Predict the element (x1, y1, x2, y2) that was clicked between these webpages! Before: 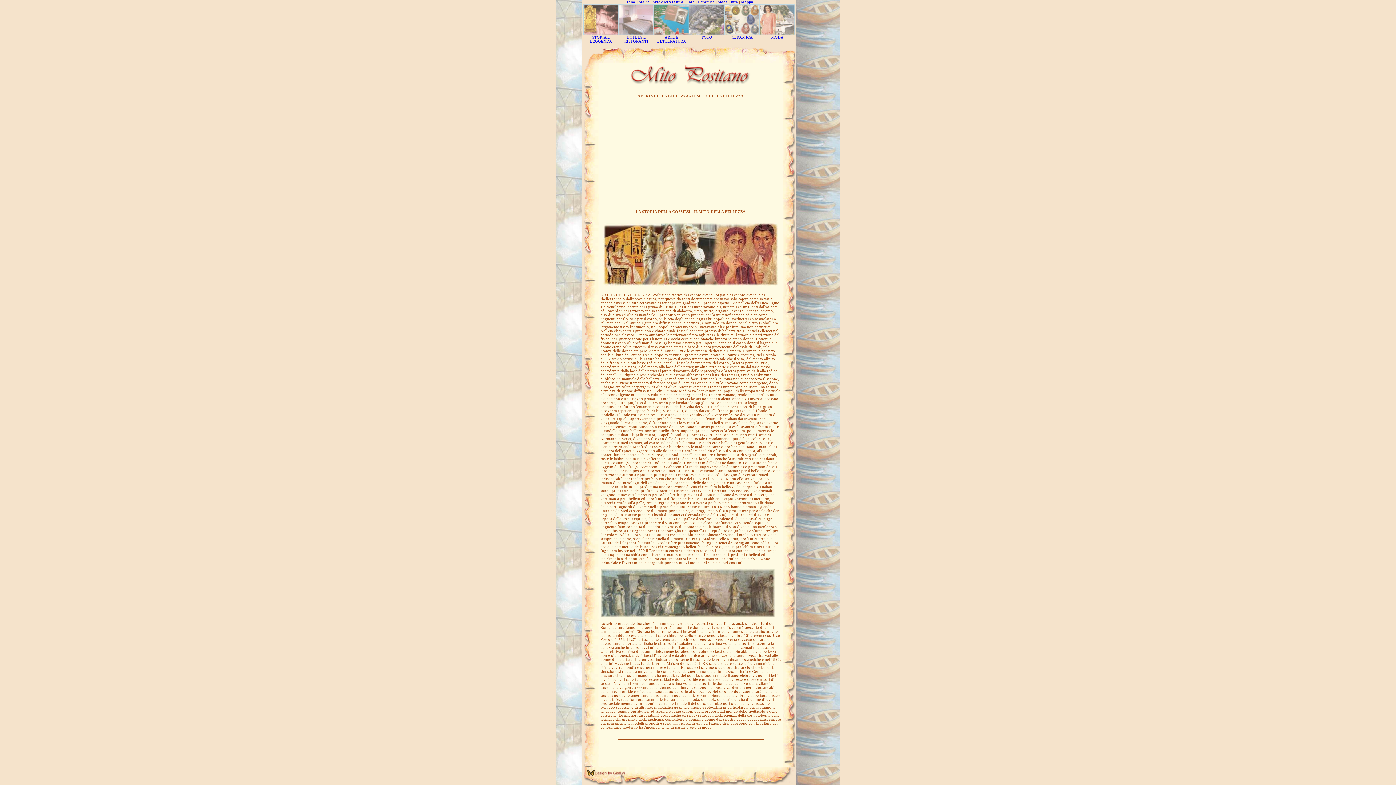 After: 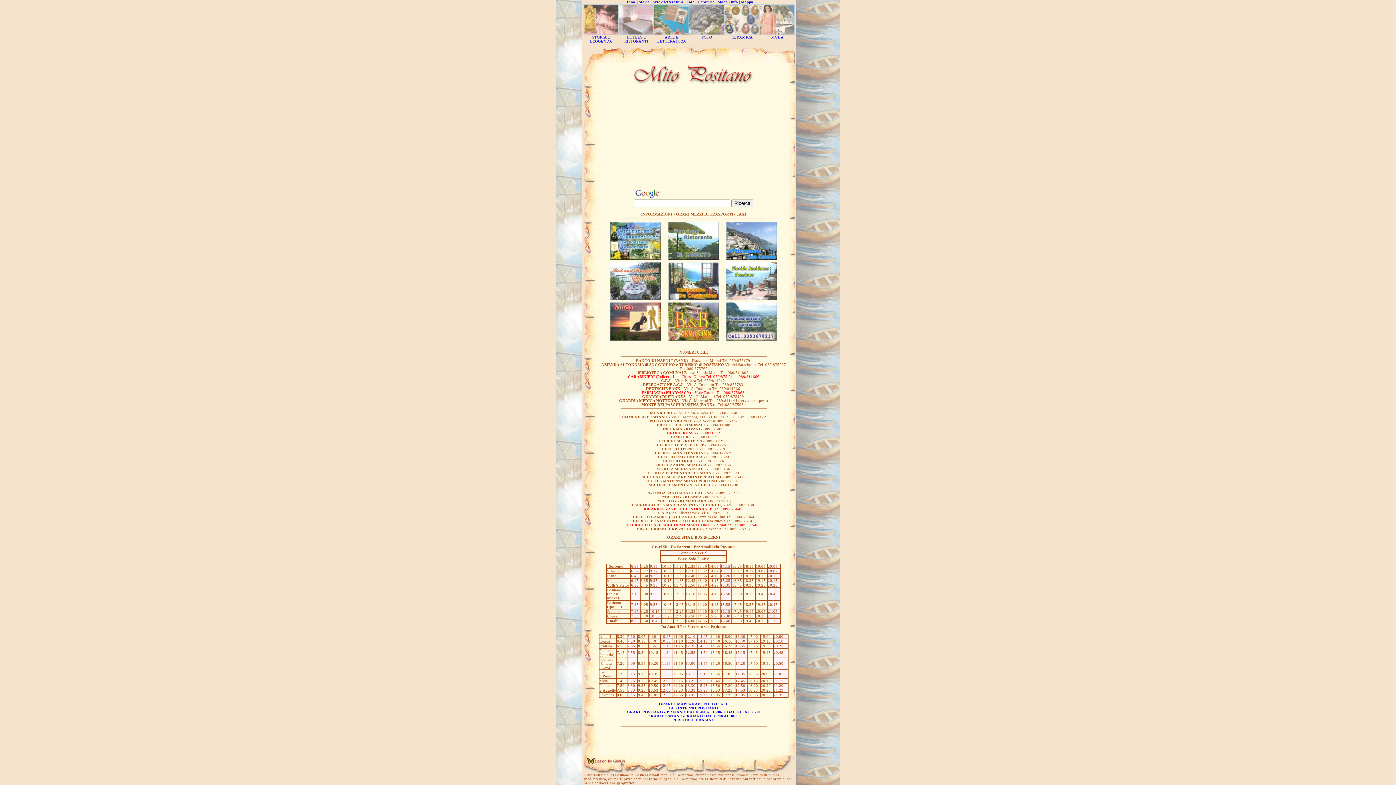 Action: bbox: (730, 0, 738, 4) label: Info